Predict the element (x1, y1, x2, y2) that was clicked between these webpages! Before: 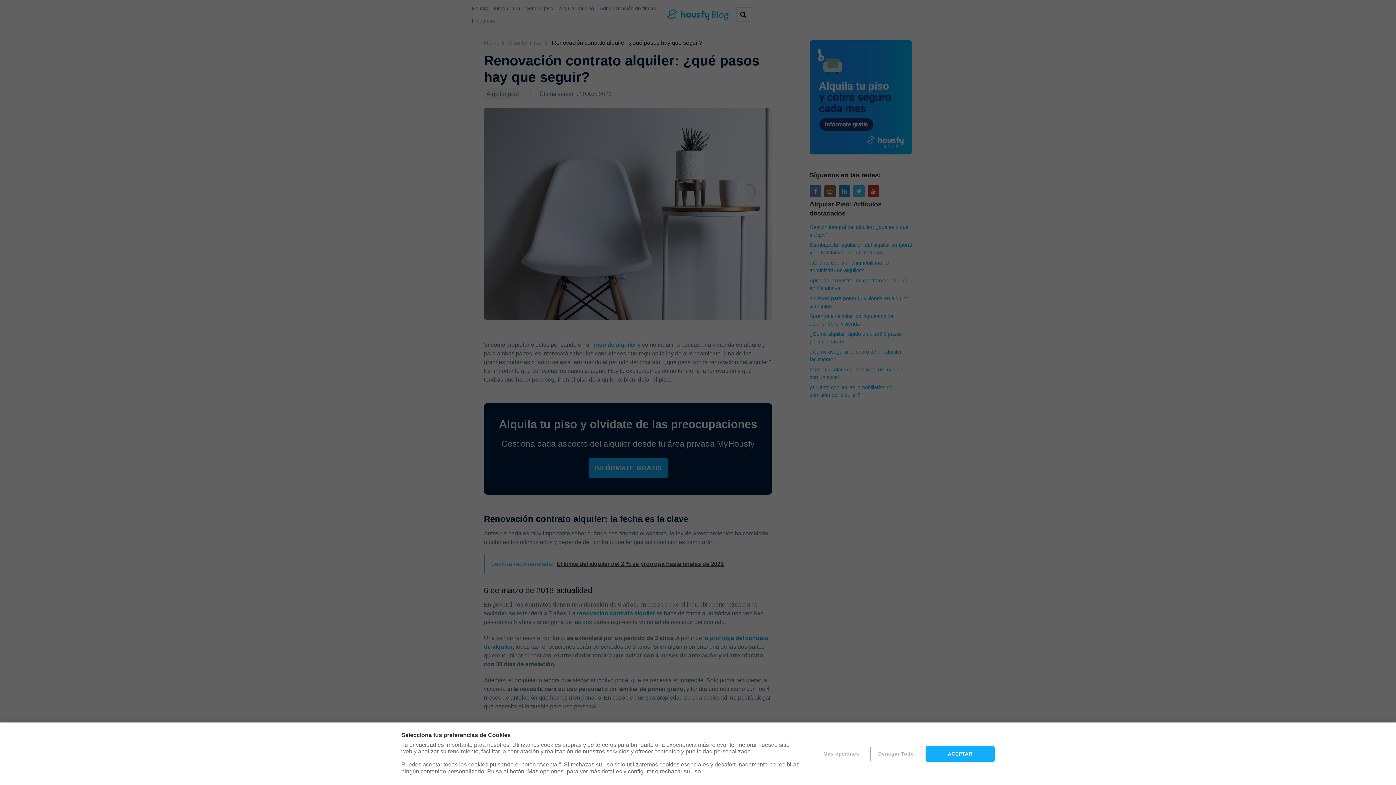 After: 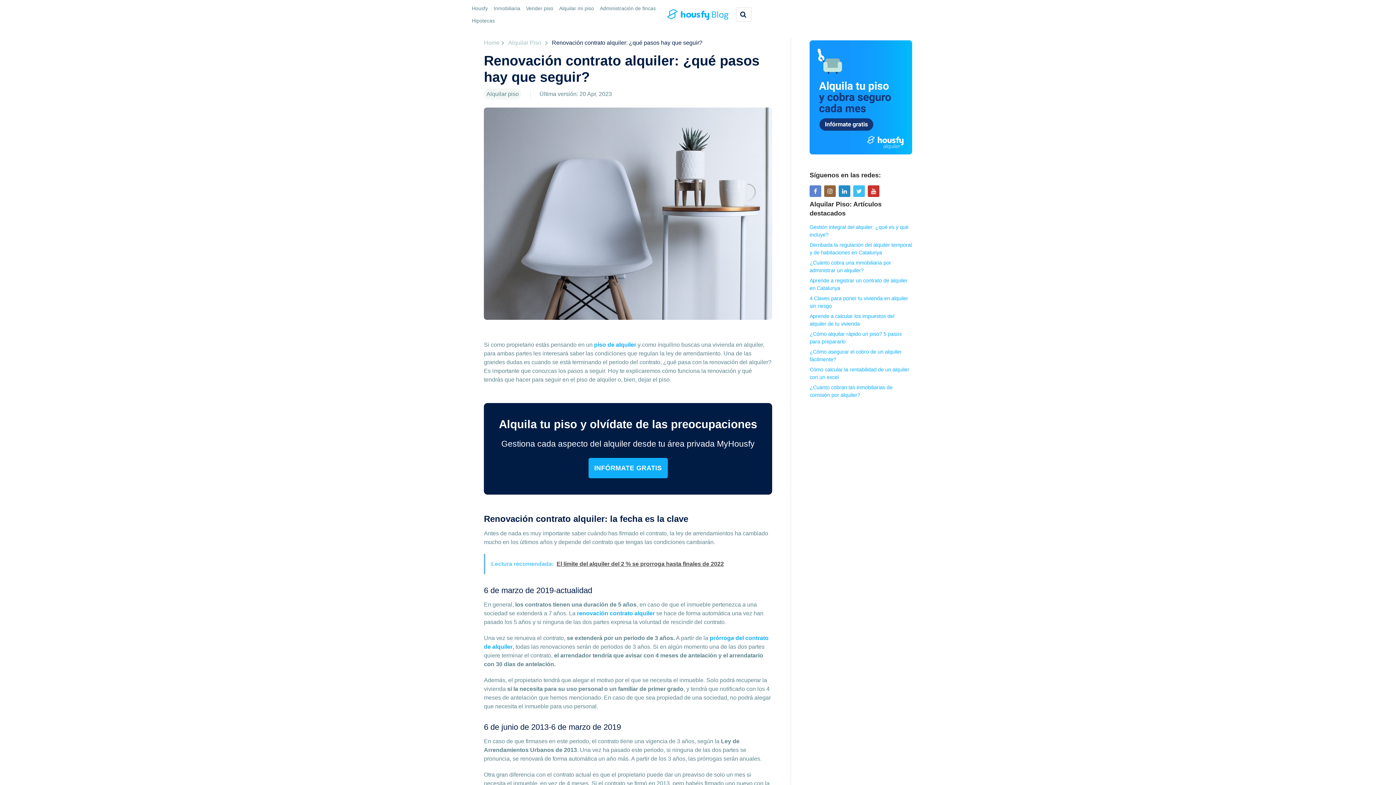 Action: bbox: (925, 746, 994, 762) label: ACEPTAR